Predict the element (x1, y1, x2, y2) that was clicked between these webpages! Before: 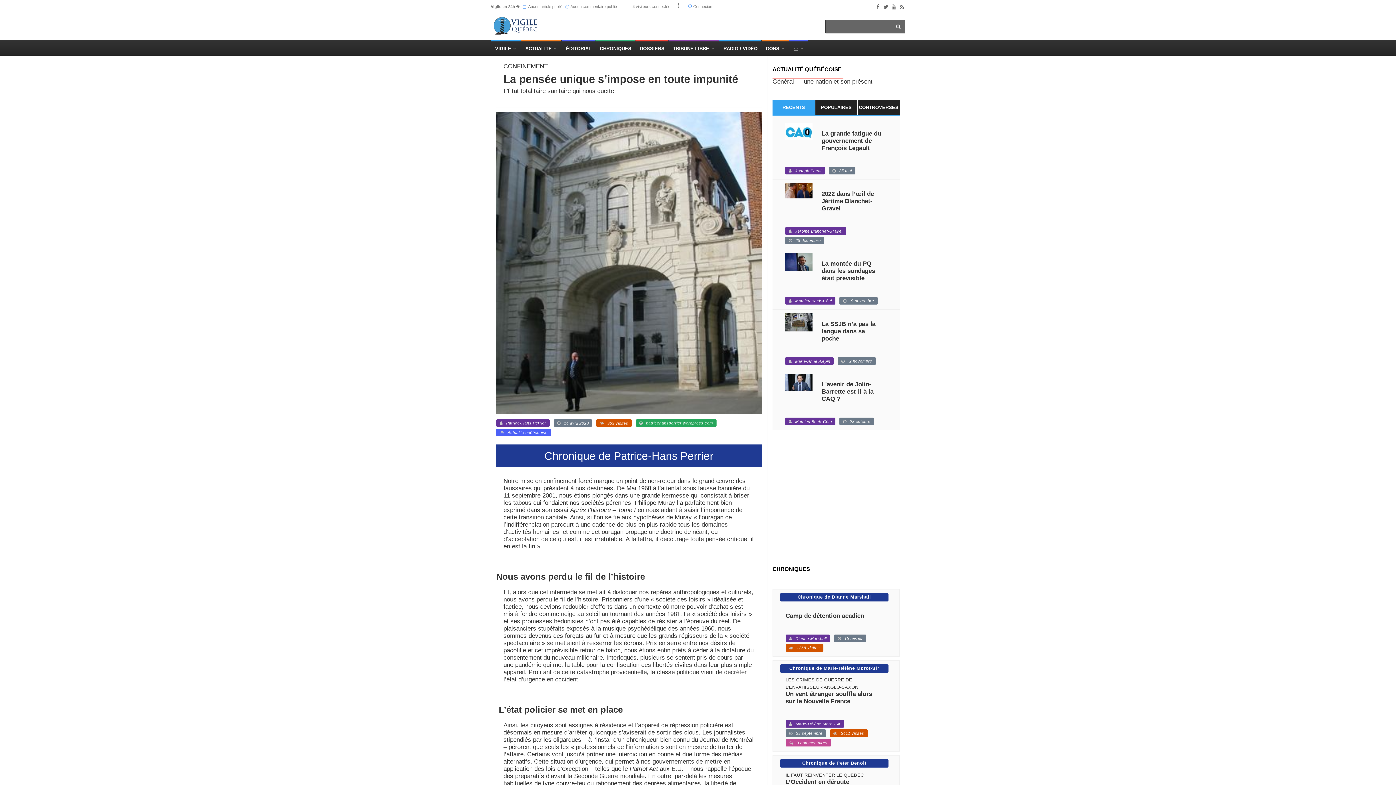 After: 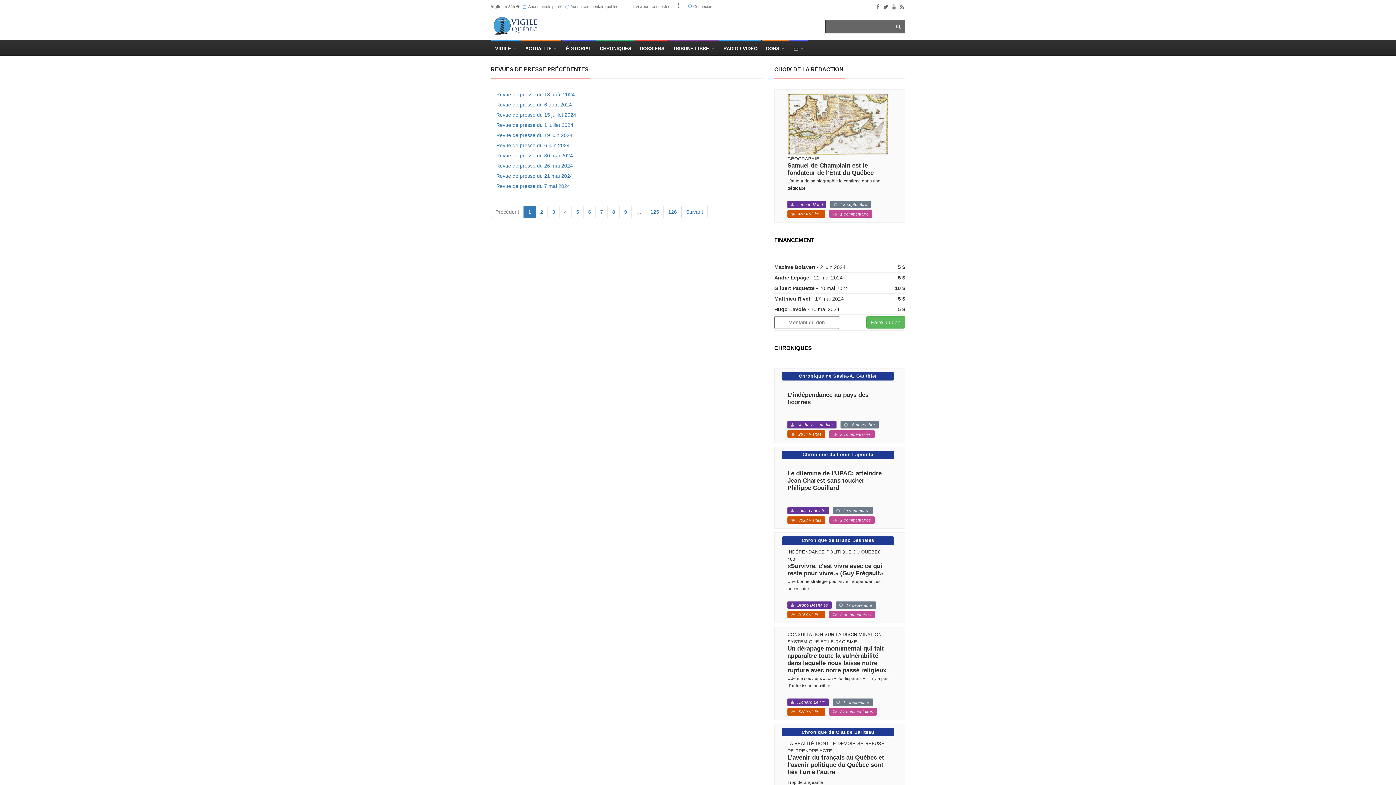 Action: bbox: (490, 4, 515, 9) label: Vigile en 24h